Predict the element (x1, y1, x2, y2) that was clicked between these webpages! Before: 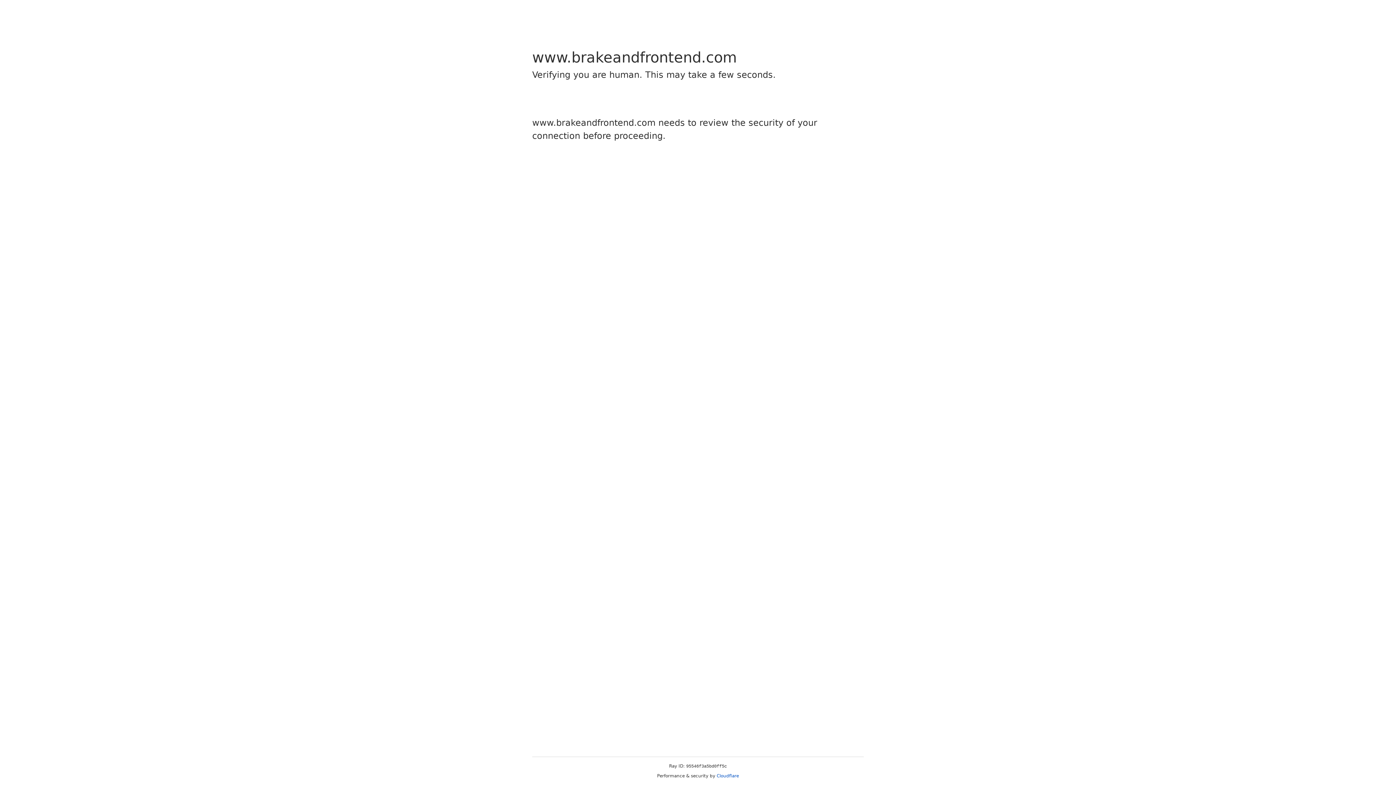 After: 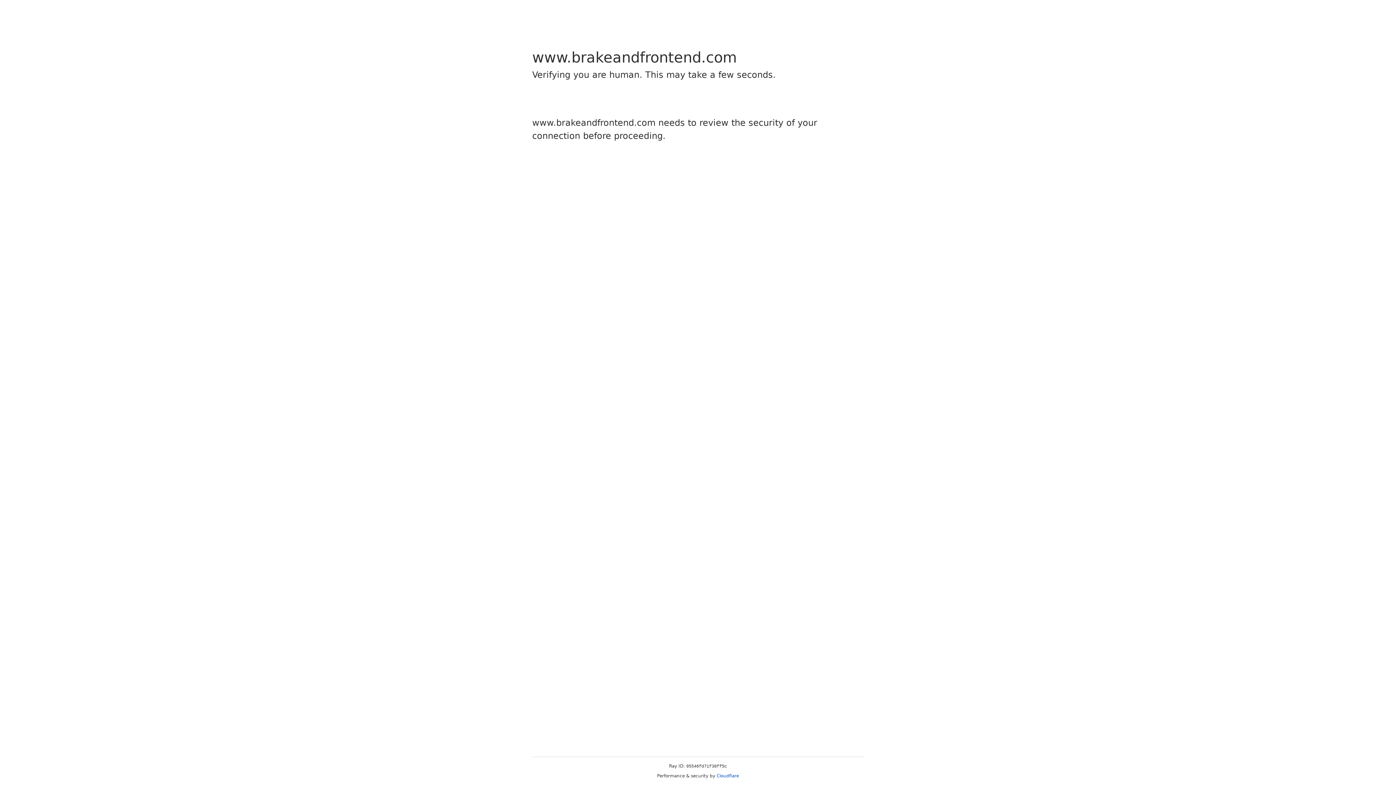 Action: label: Cloudflare bbox: (716, 773, 739, 778)